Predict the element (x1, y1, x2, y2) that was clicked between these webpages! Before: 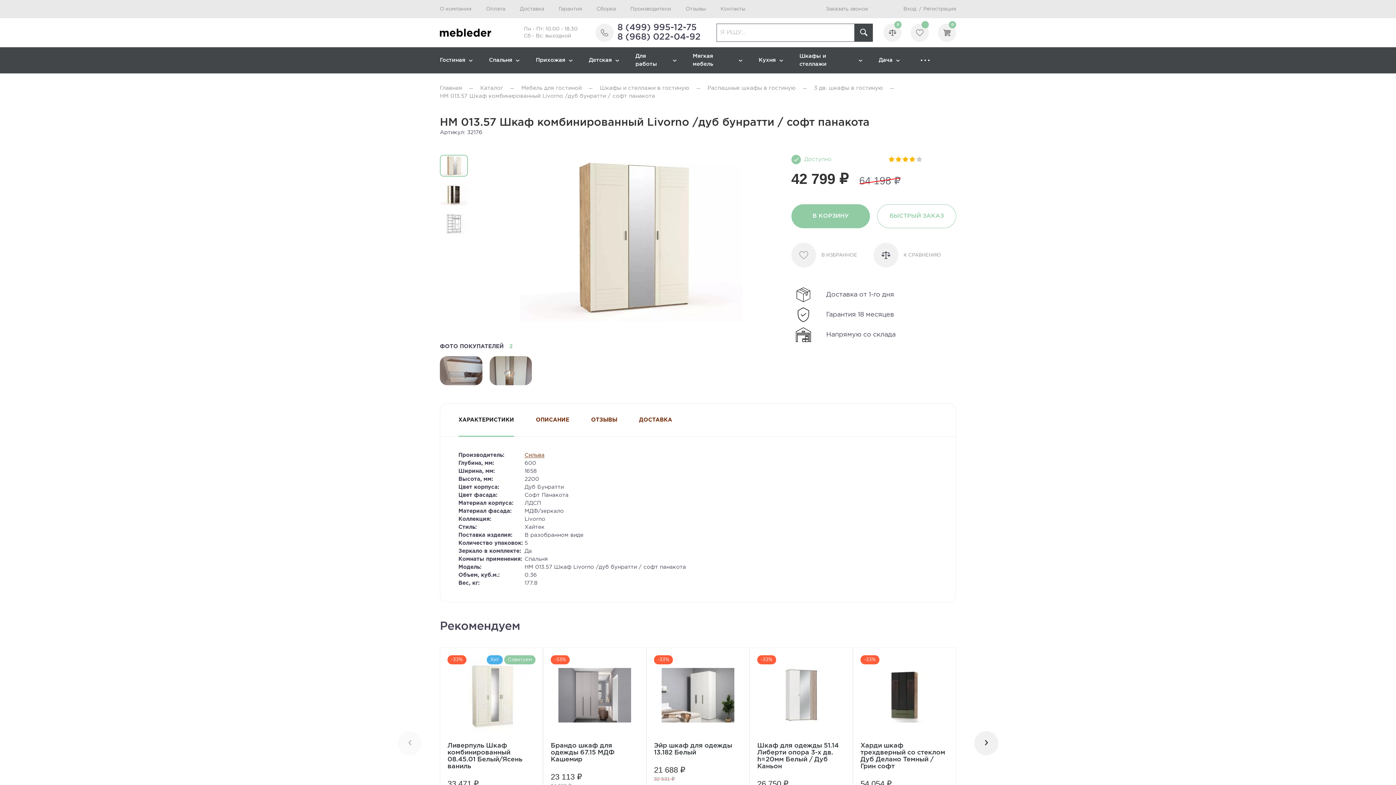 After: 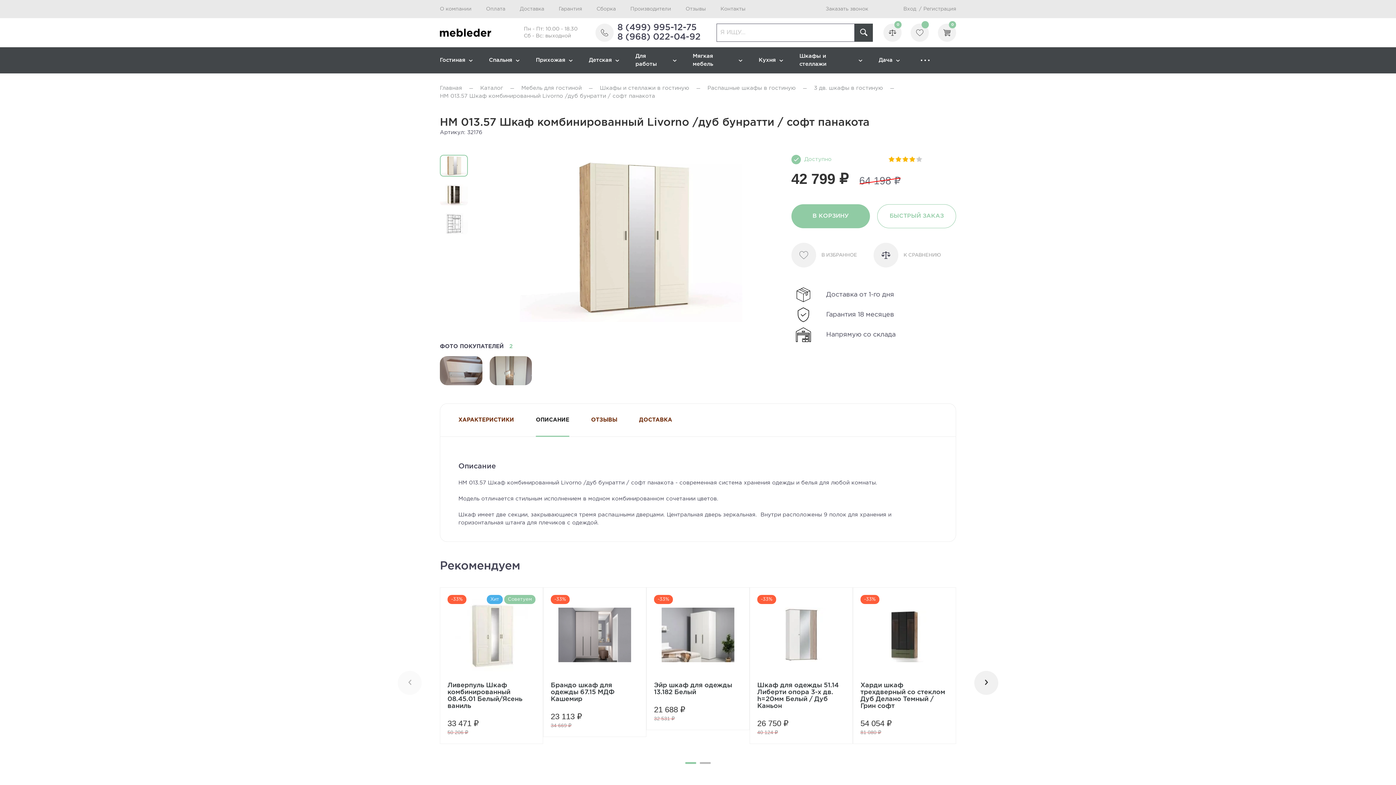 Action: label: ОПИСАНИЕ bbox: (536, 404, 569, 436)